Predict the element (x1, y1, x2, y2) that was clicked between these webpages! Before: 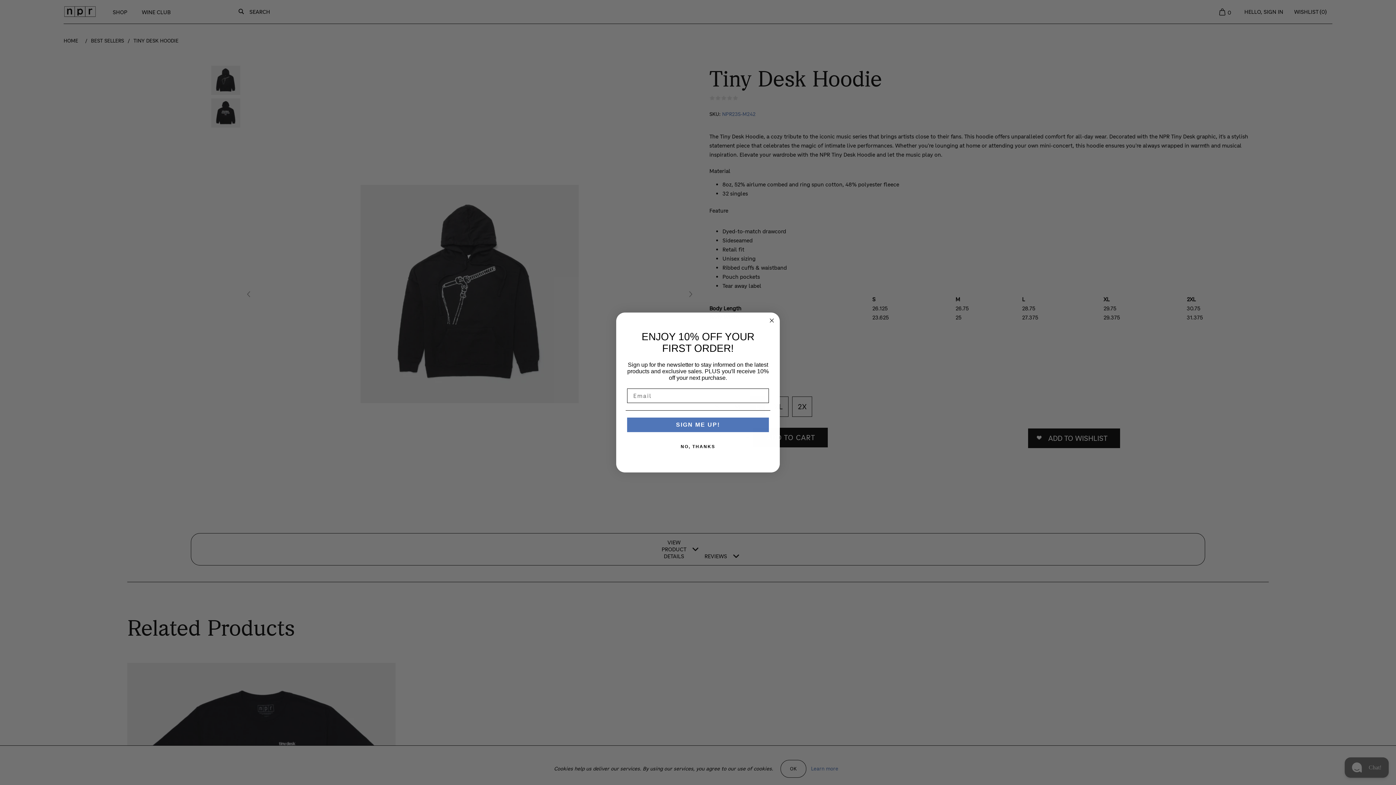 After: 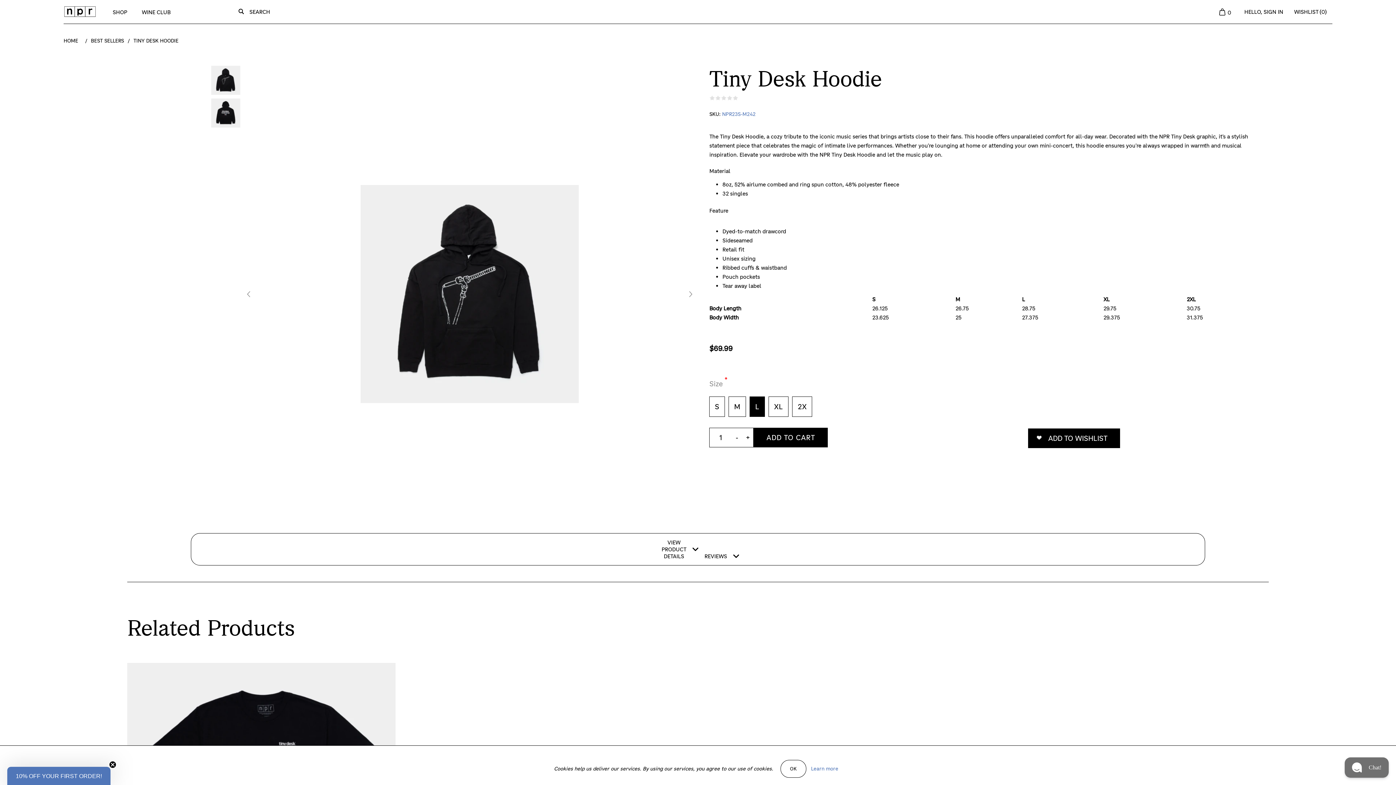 Action: bbox: (767, 316, 776, 325) label: Close dialog